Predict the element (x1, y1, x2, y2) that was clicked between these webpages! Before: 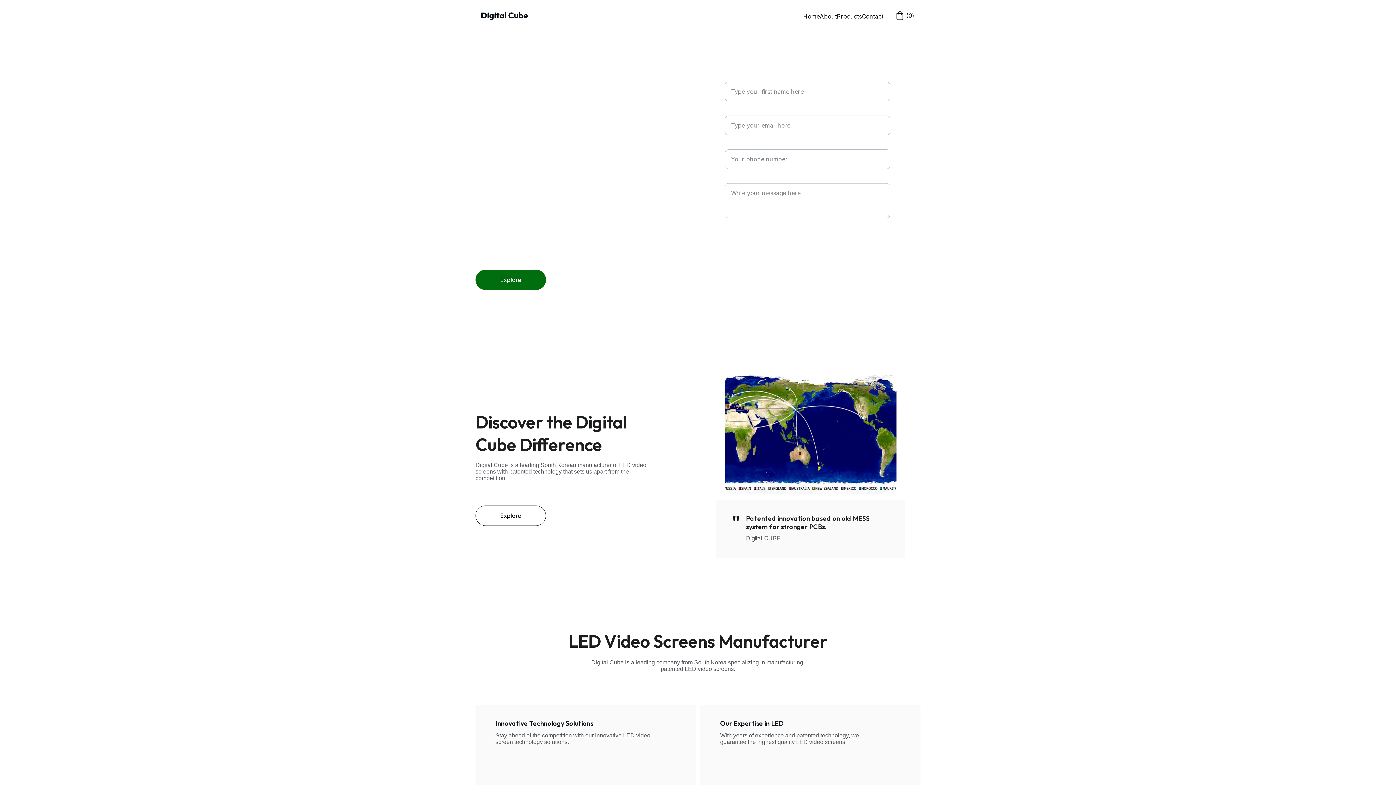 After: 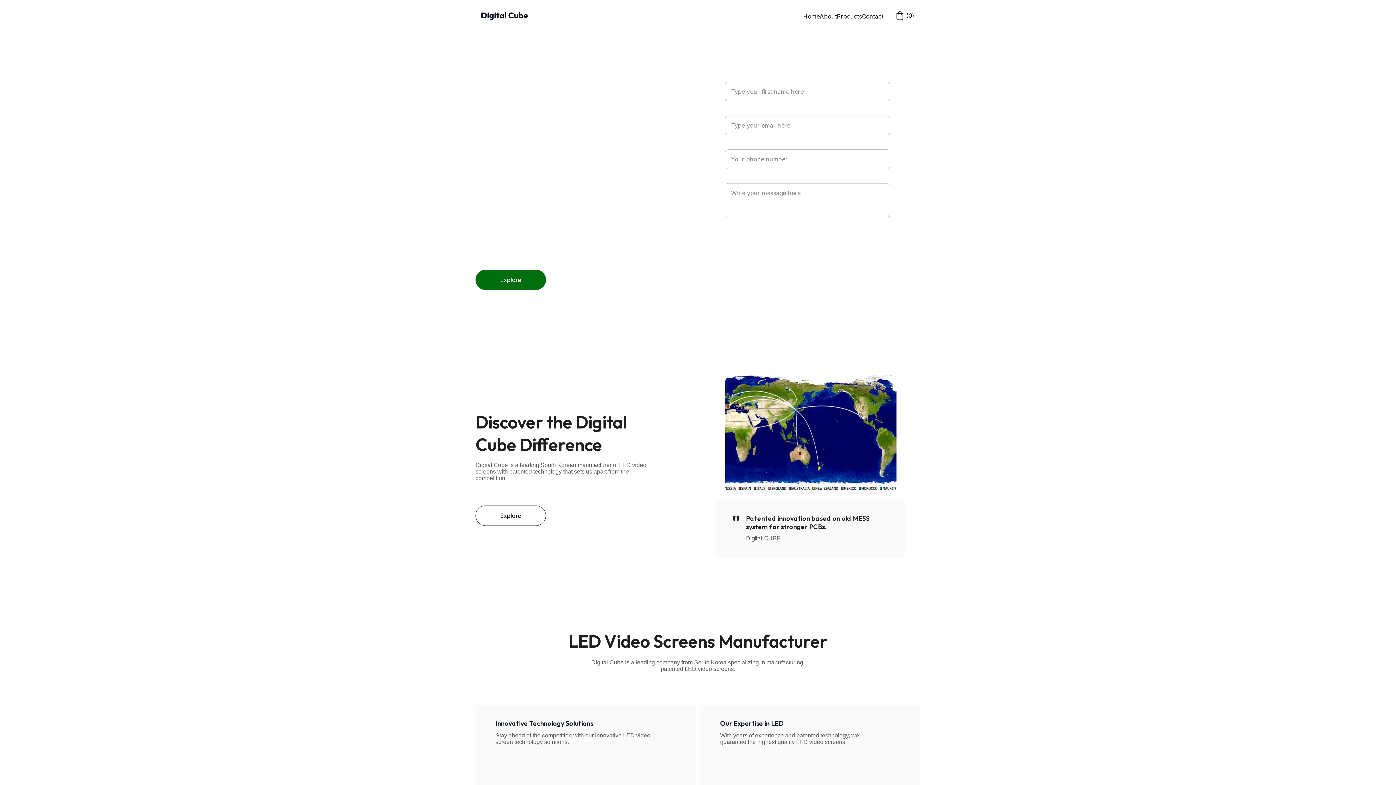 Action: bbox: (481, 12, 528, 20)